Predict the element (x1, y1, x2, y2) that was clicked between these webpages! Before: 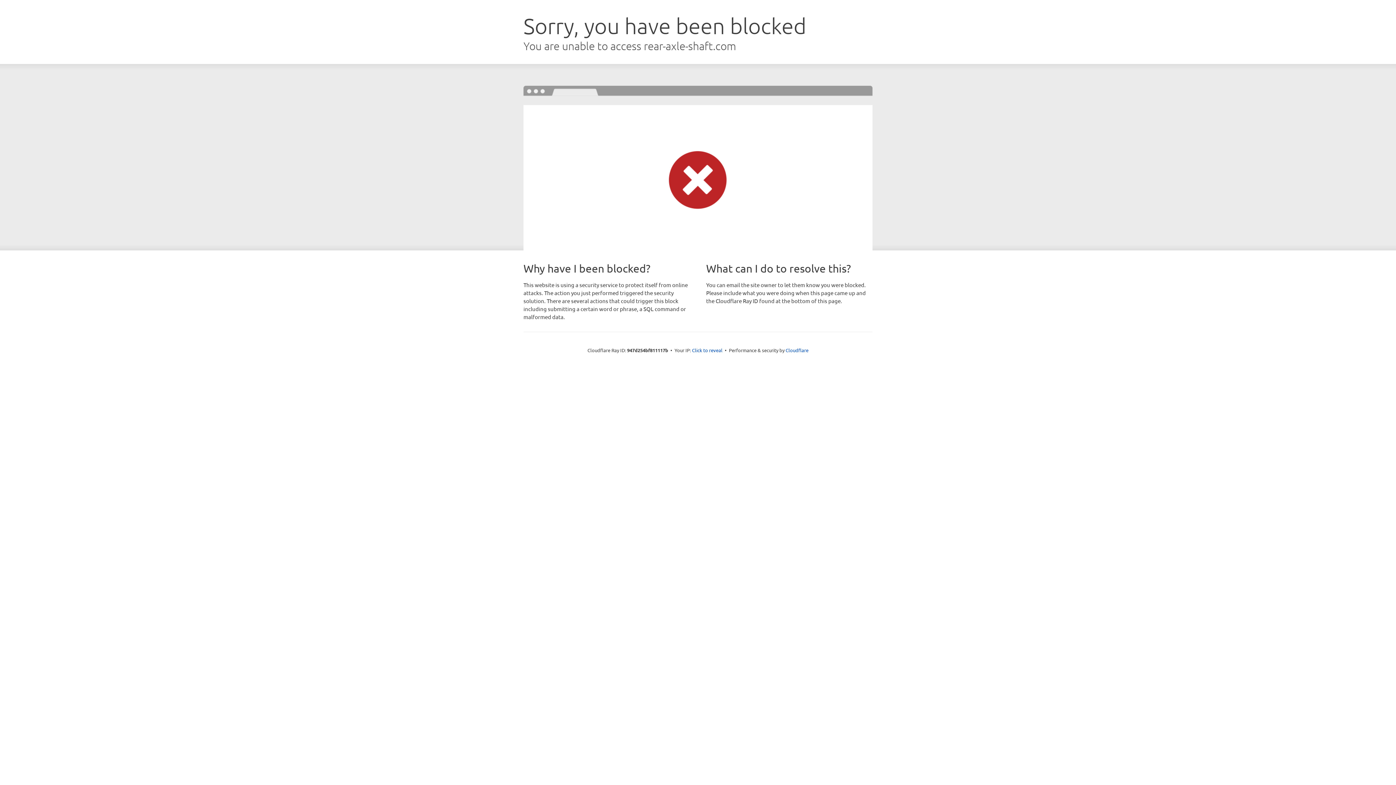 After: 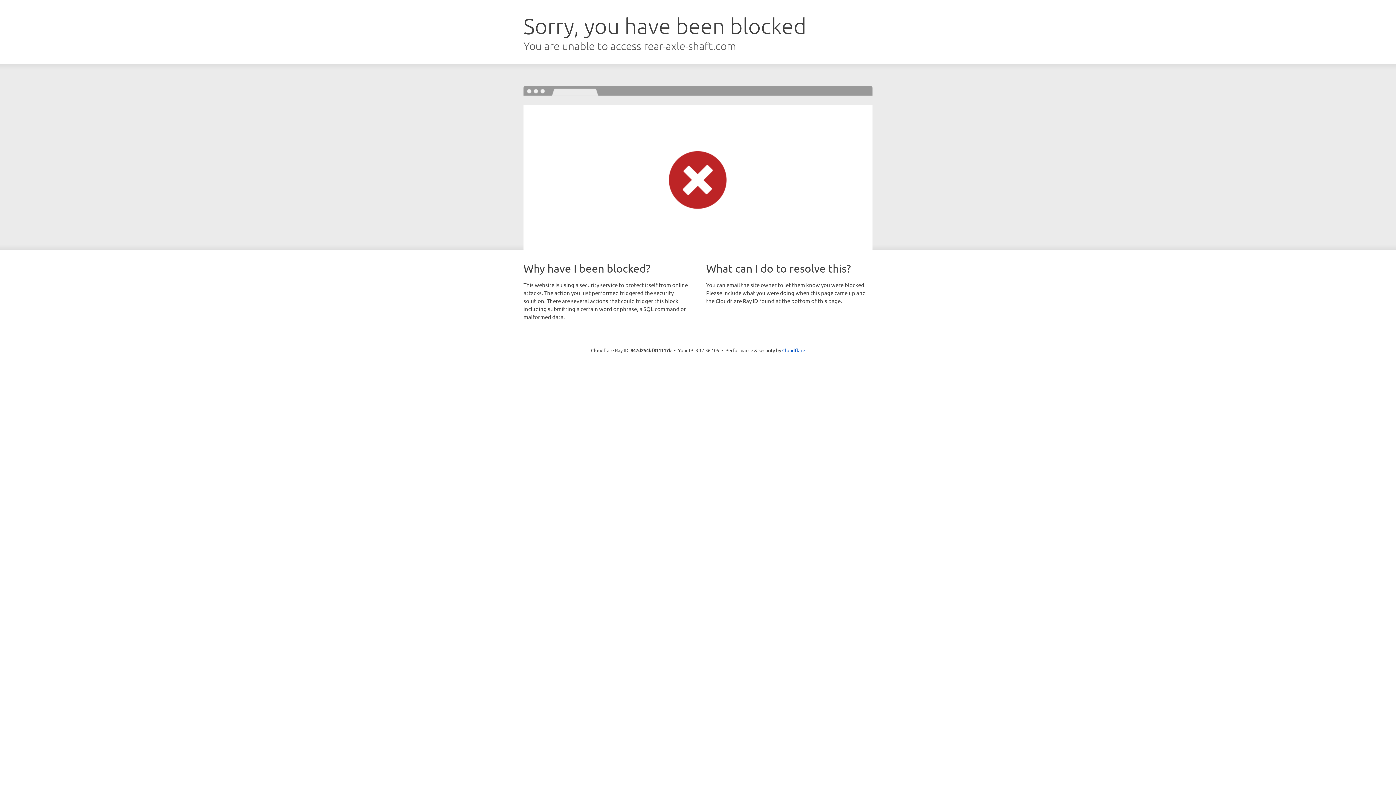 Action: bbox: (692, 346, 722, 353) label: Click to reveal